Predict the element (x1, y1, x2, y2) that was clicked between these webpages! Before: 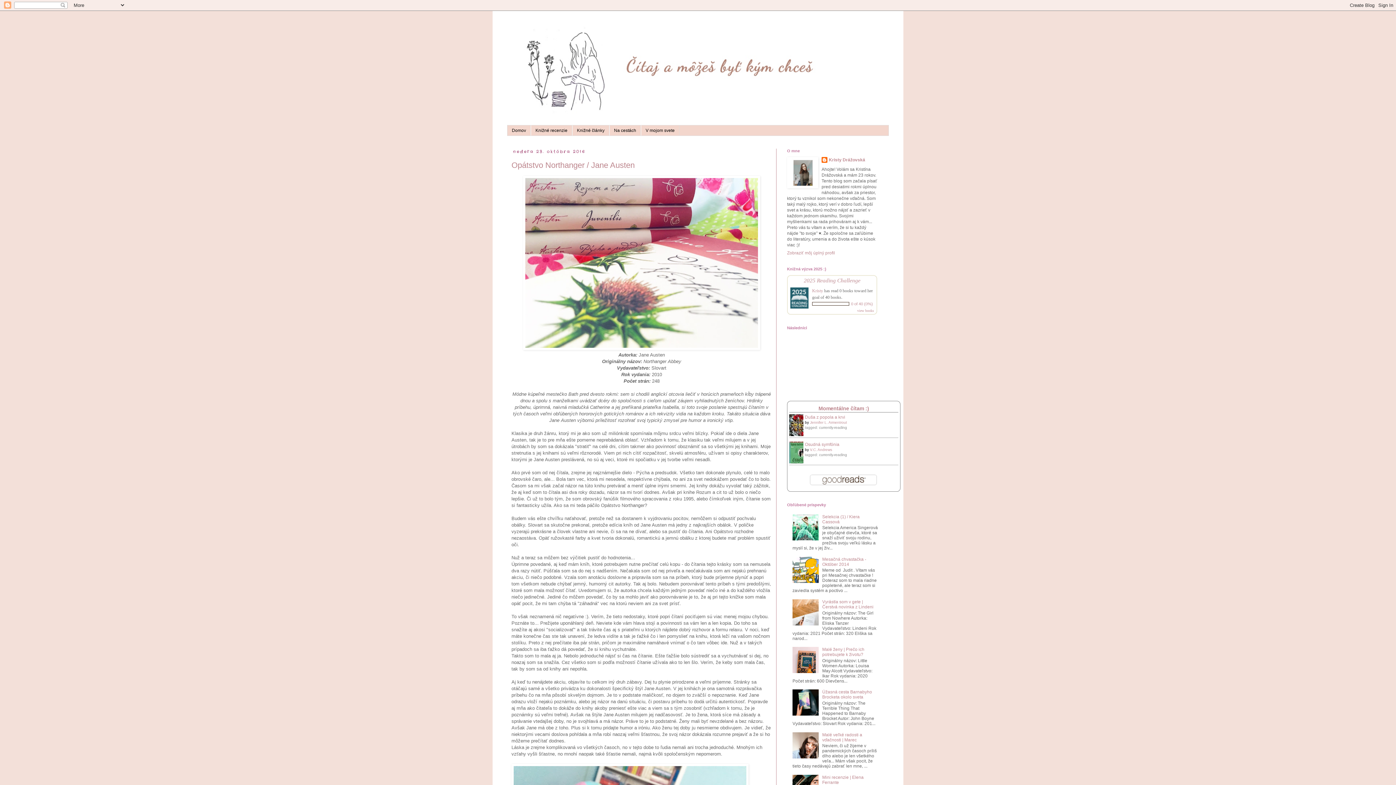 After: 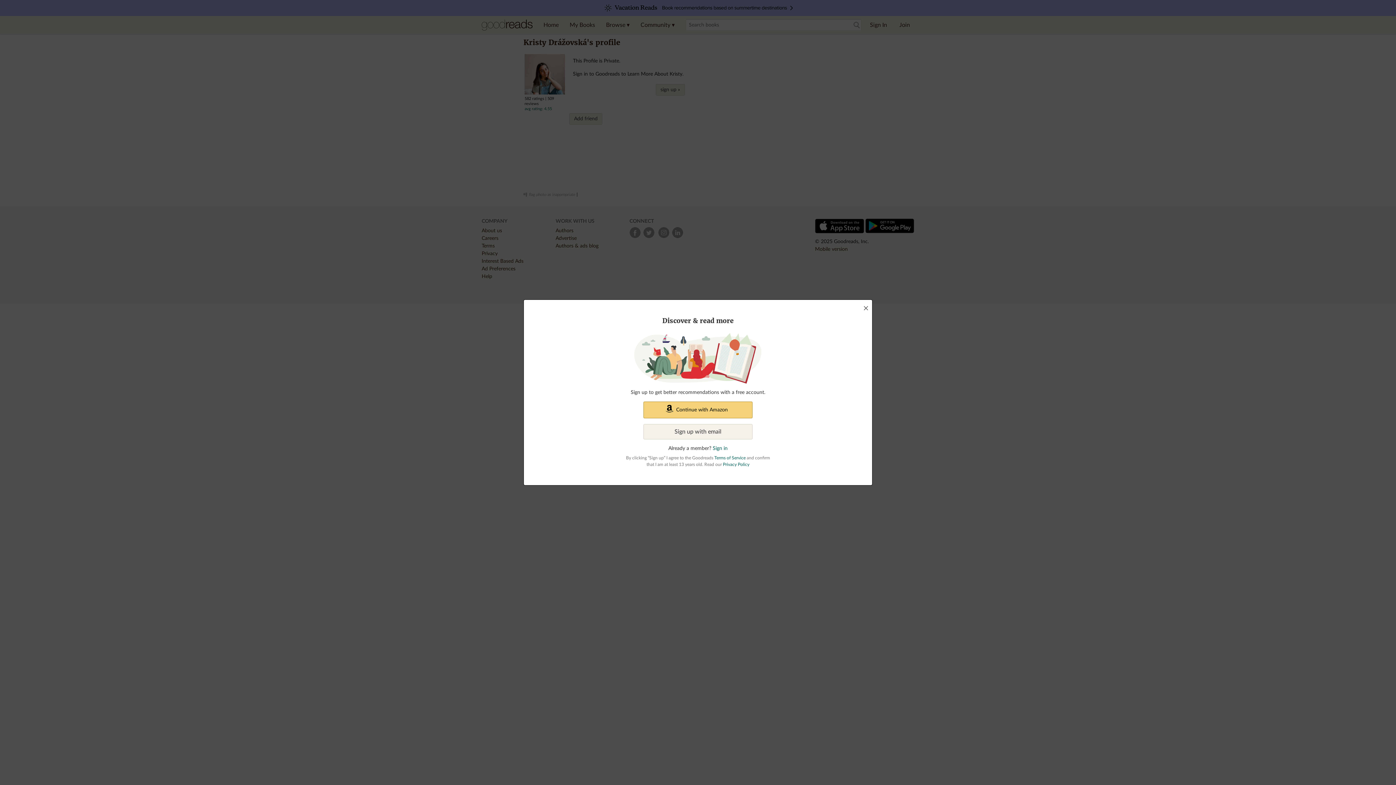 Action: label: view books bbox: (857, 308, 874, 312)